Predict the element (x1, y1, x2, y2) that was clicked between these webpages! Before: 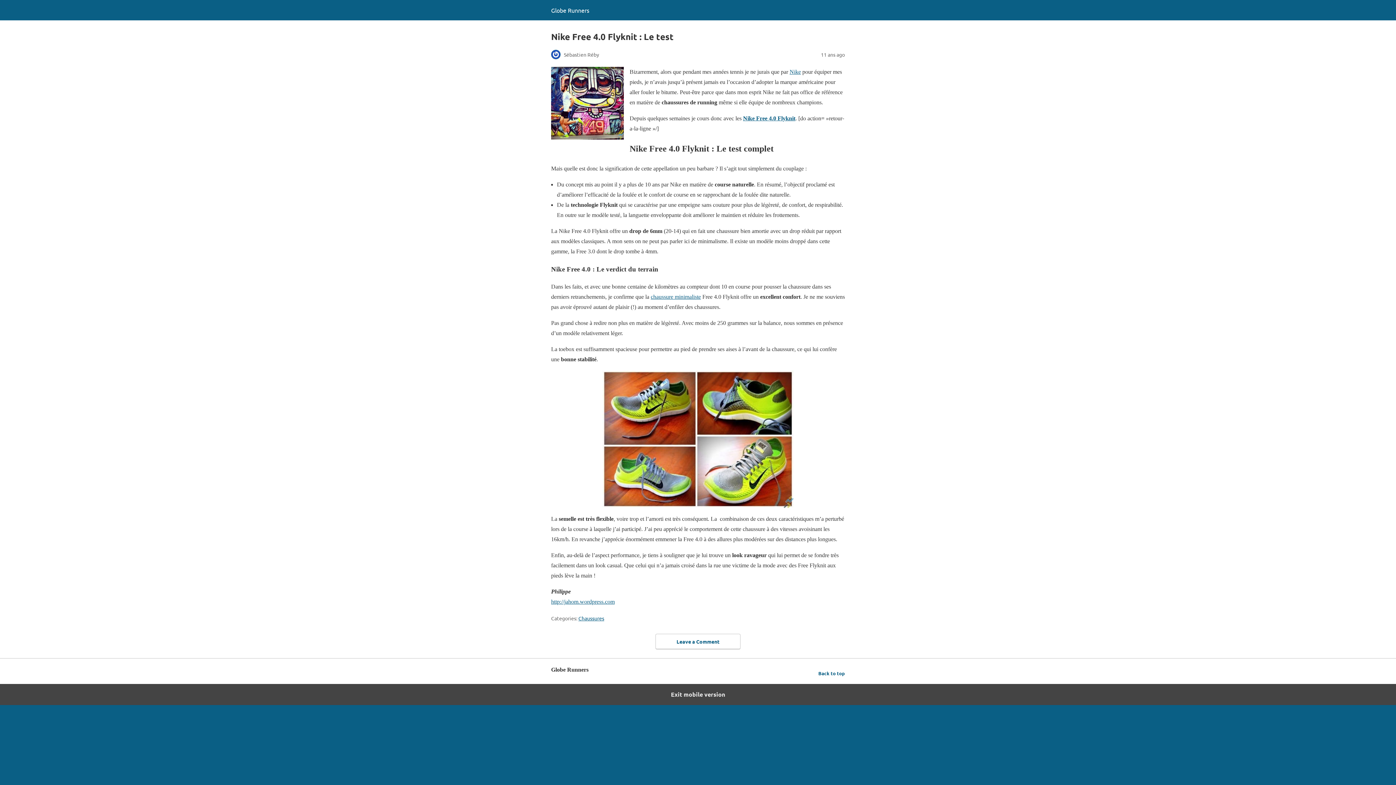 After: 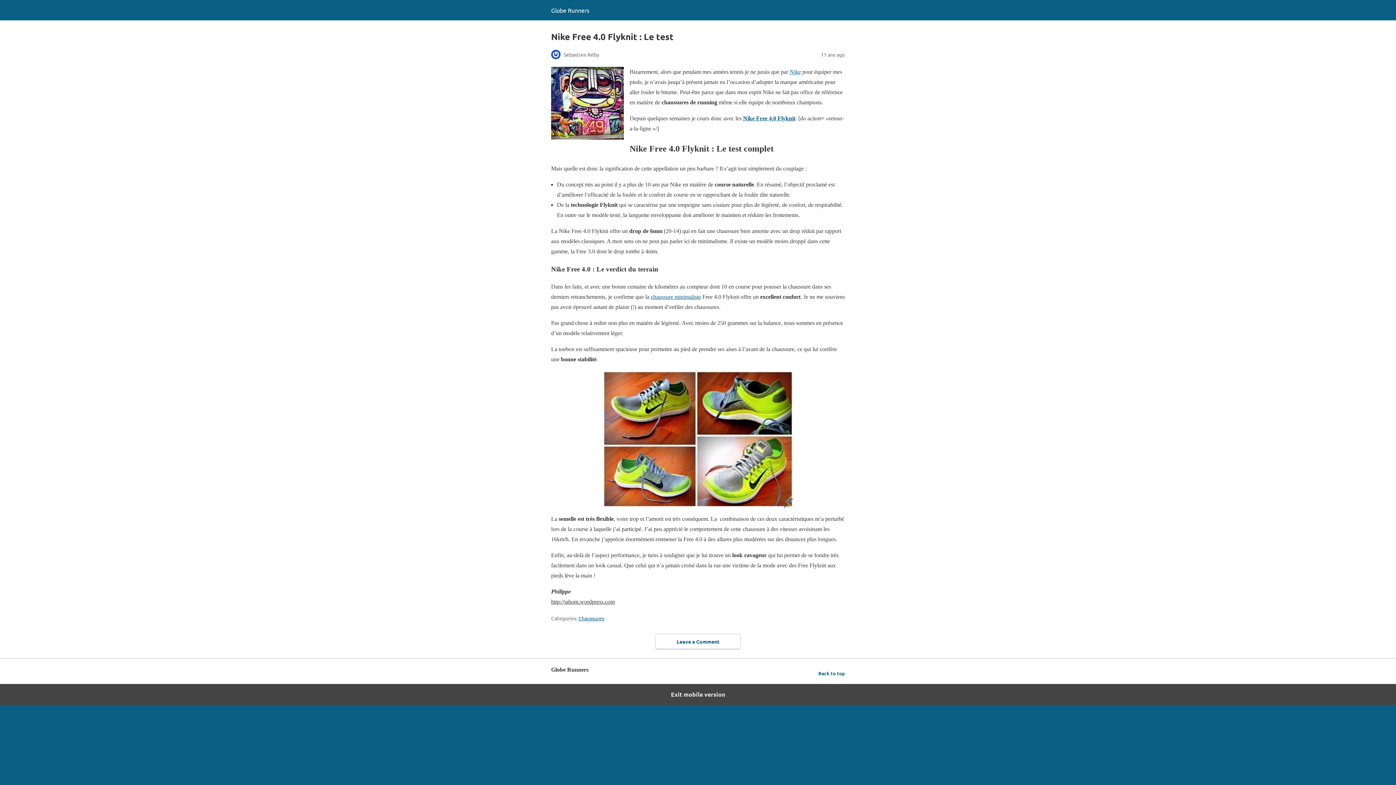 Action: bbox: (551, 599, 614, 605) label: http://jahom.wordpress.com